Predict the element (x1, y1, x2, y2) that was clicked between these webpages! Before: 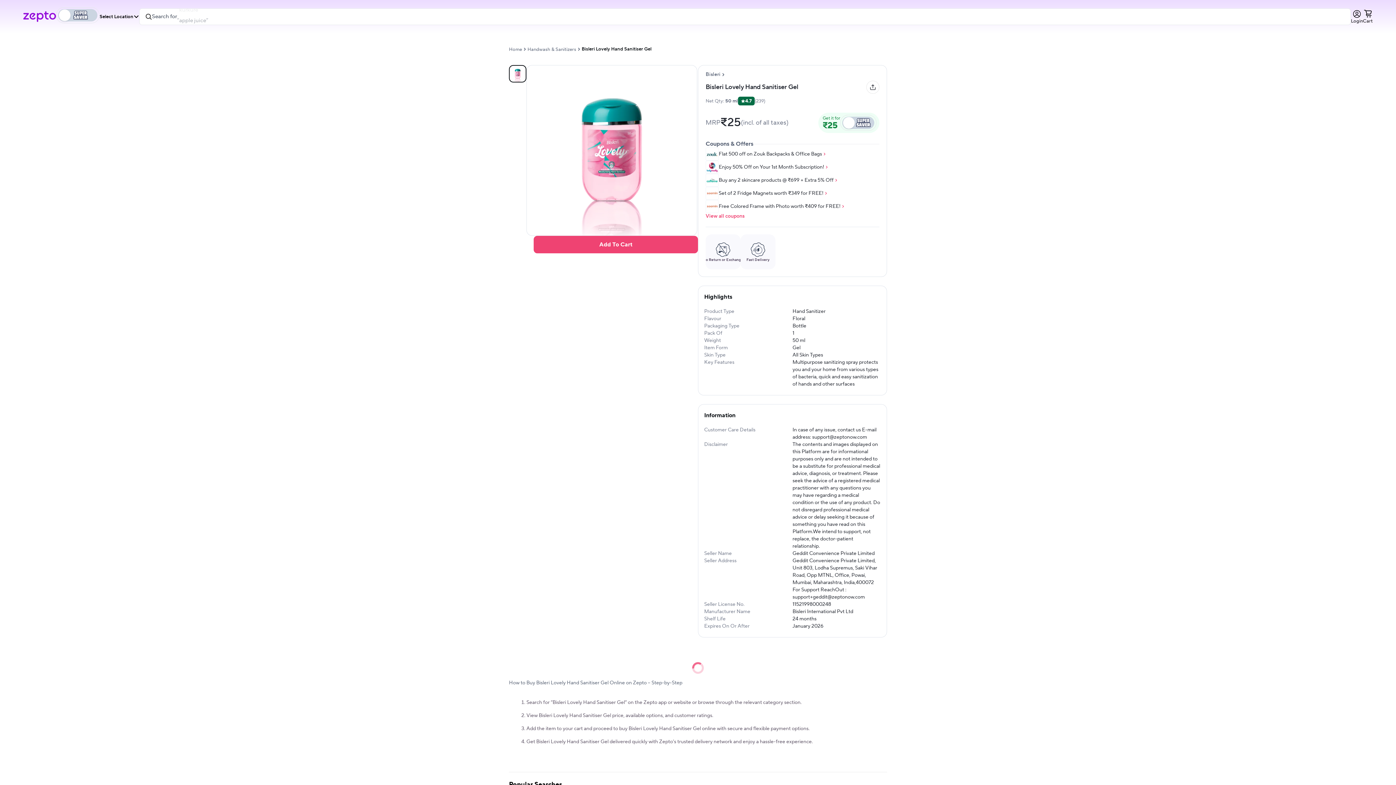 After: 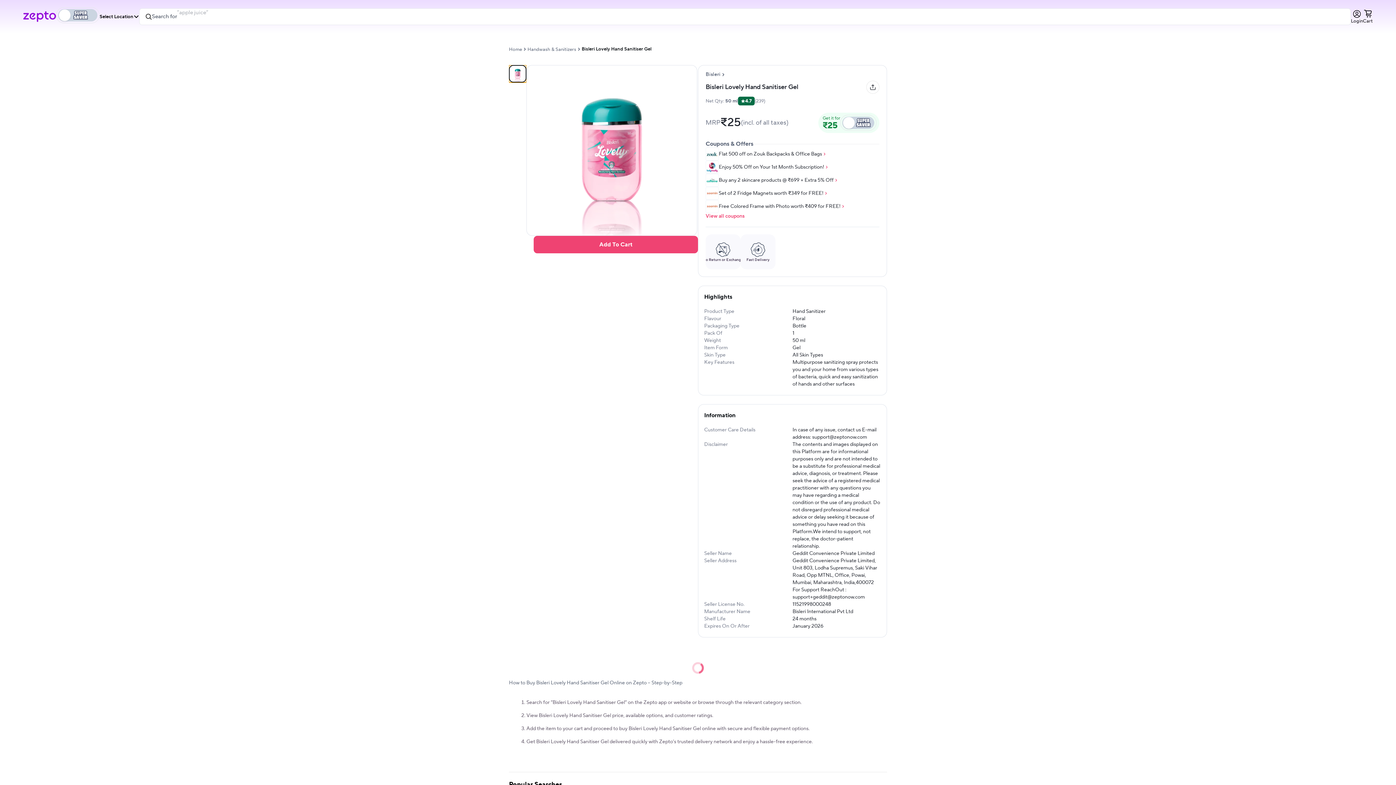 Action: bbox: (509, 65, 526, 82) label: image-preview-0